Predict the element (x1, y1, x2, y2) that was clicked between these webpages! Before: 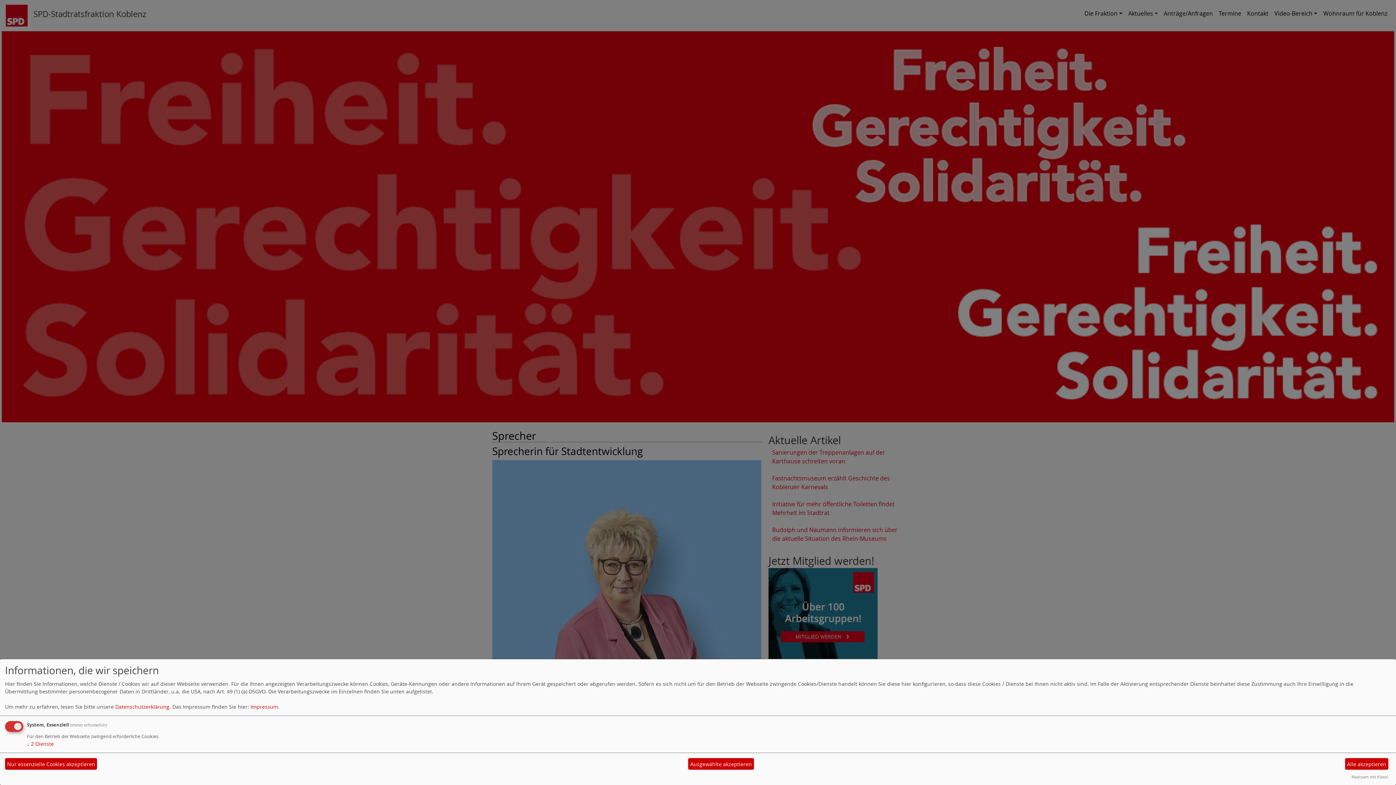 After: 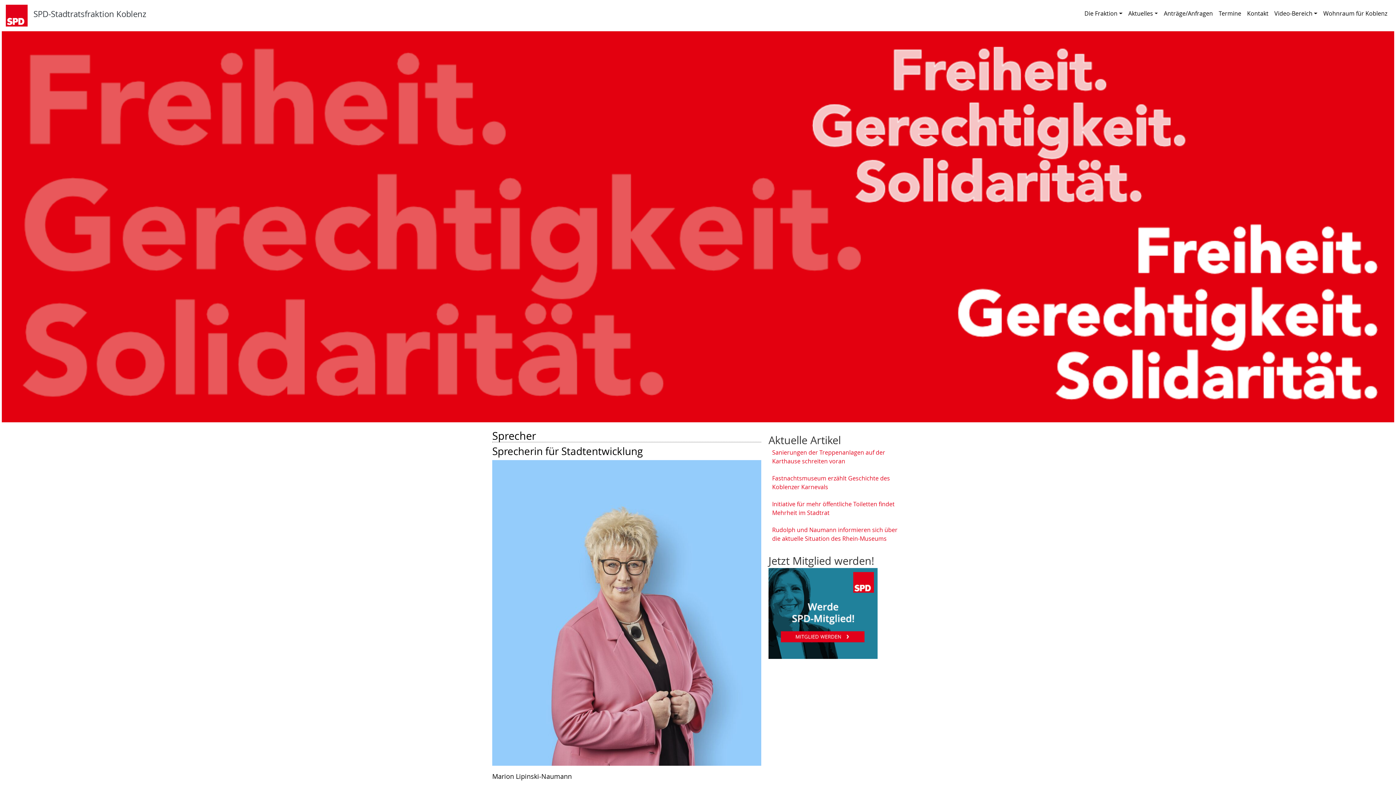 Action: bbox: (5, 758, 97, 770) label: Nur essenzielle Cookies akzeptieren